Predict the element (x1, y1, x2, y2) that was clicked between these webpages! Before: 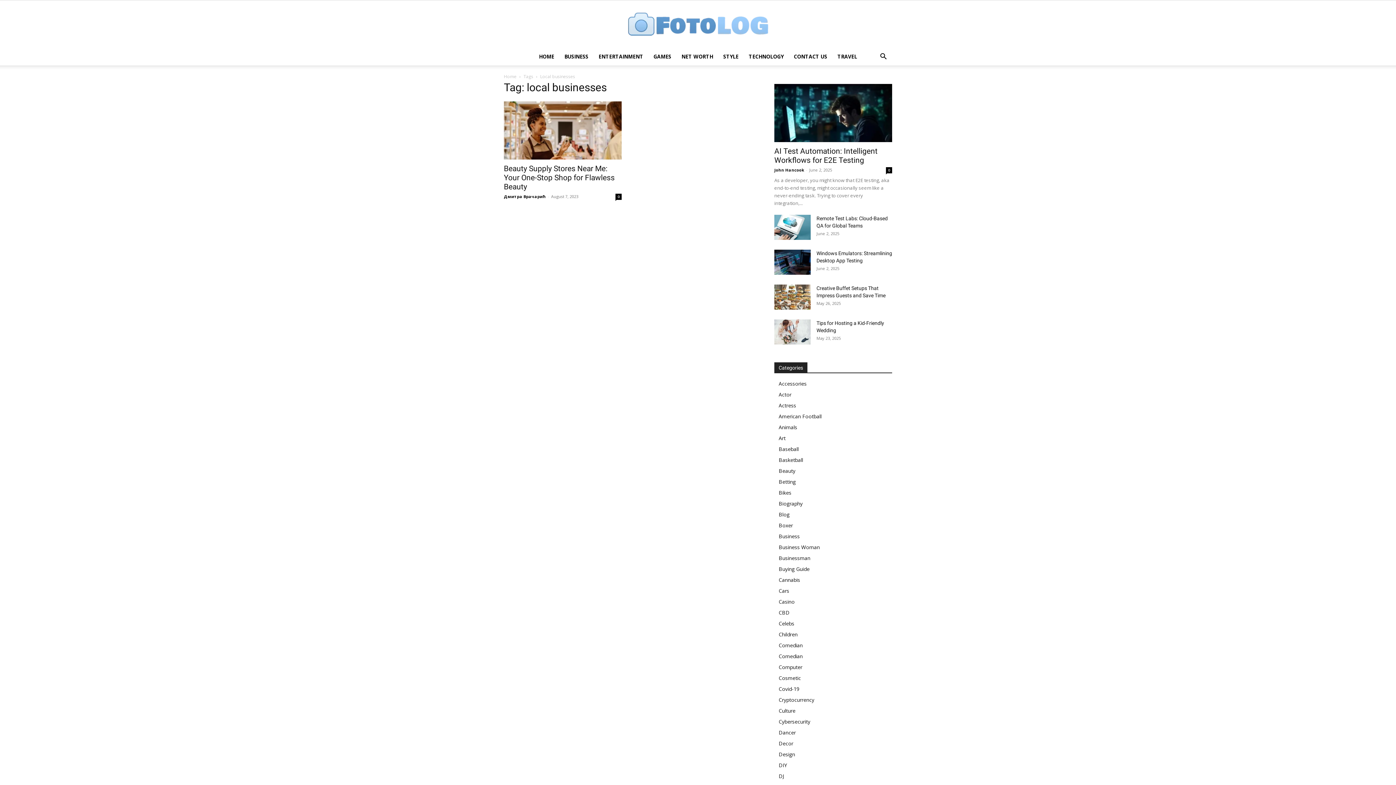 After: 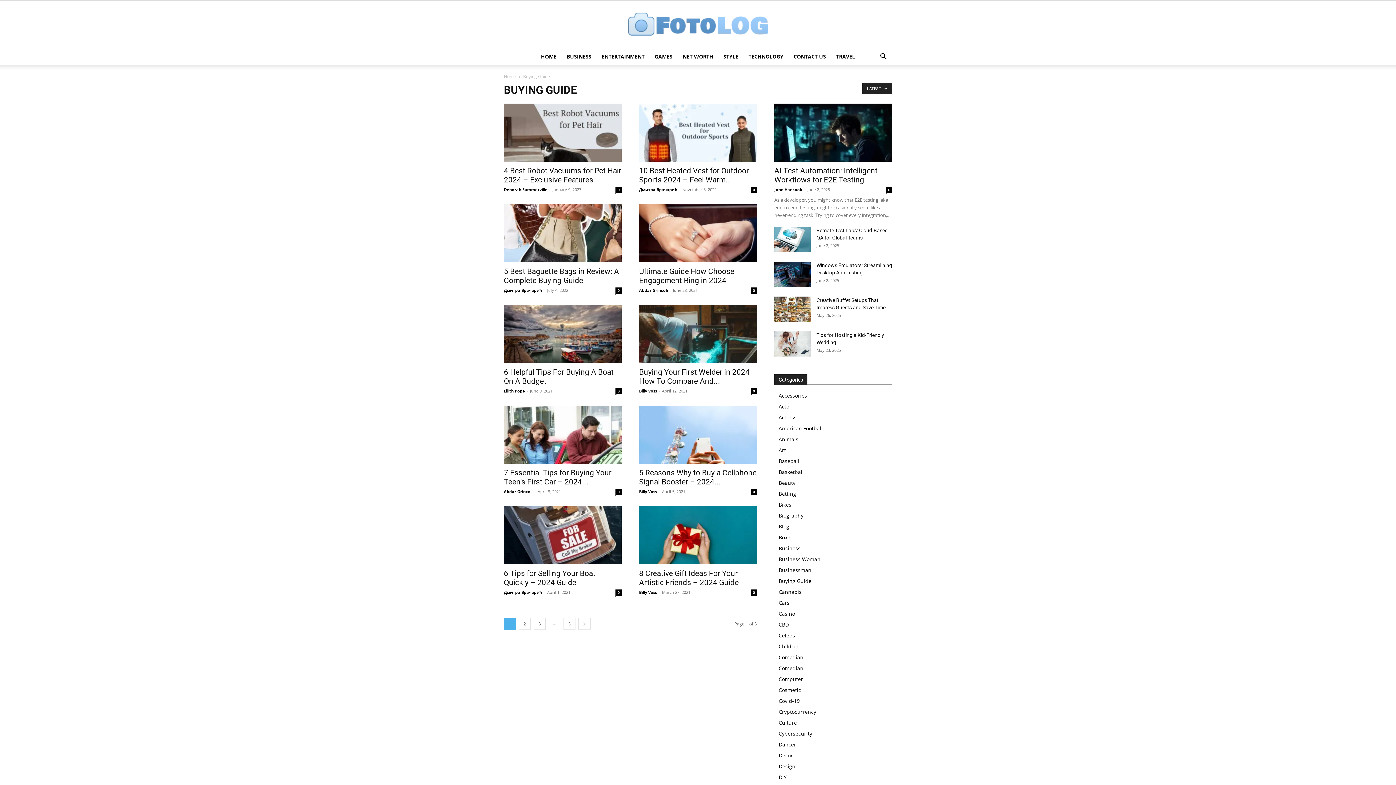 Action: bbox: (778, 565, 809, 572) label: Buying Guide